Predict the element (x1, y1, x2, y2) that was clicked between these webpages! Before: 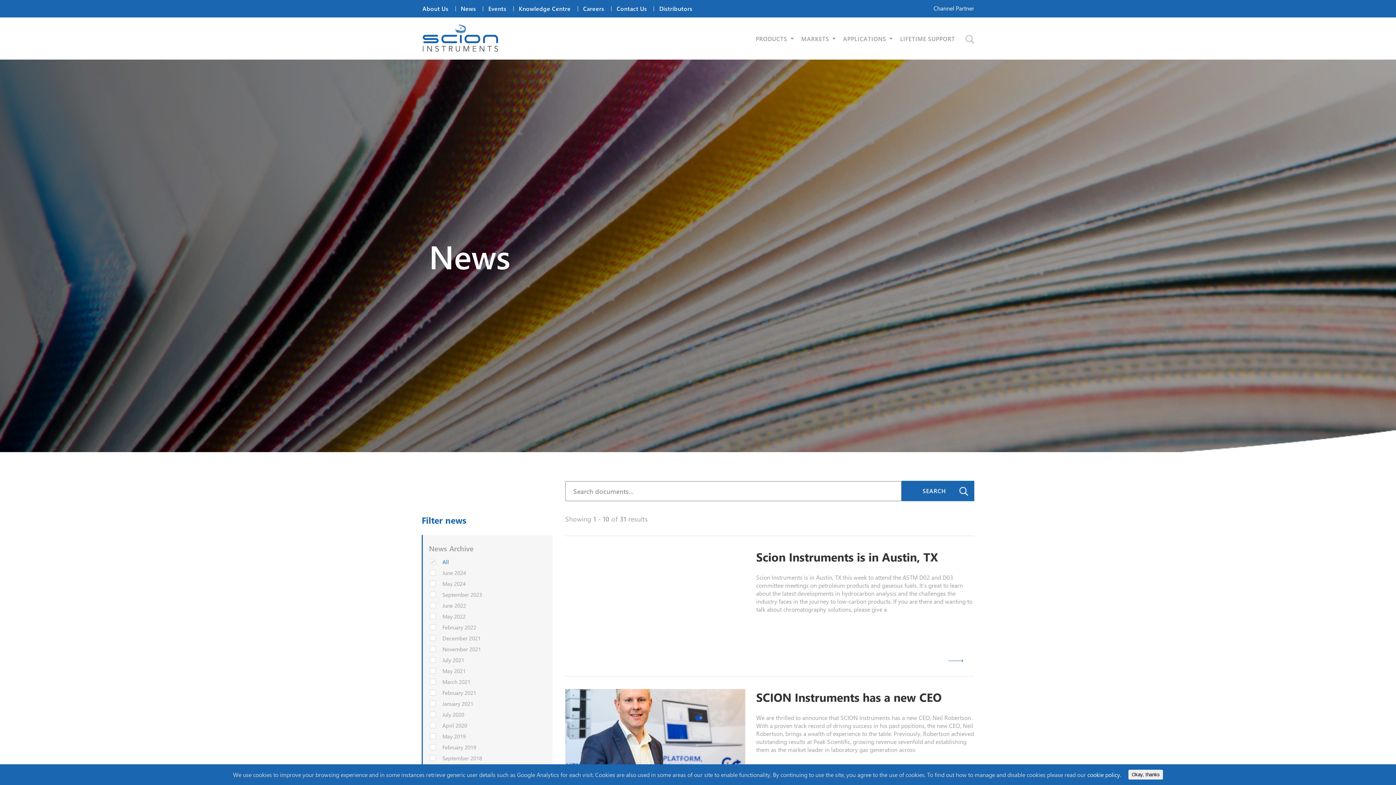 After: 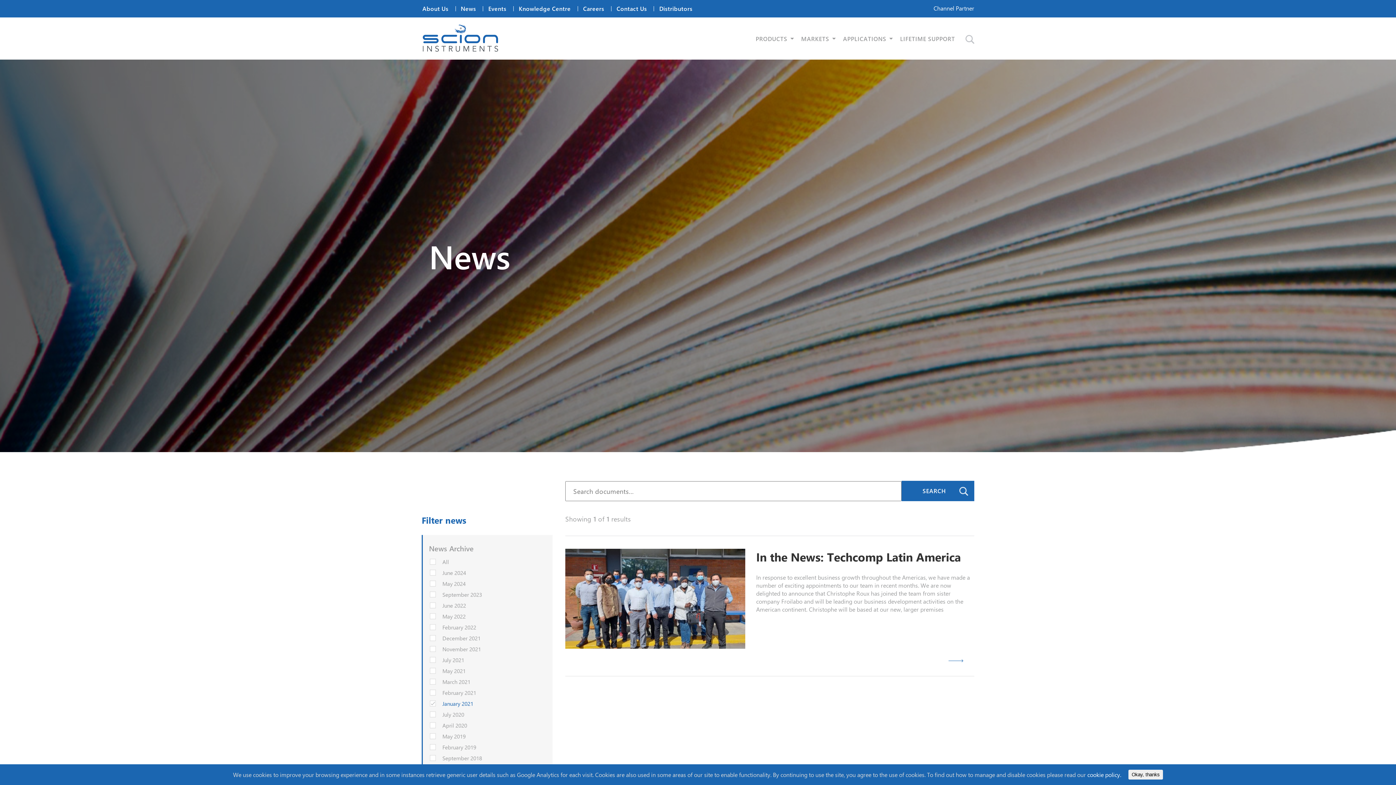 Action: label: January 2021 bbox: (429, 699, 545, 708)